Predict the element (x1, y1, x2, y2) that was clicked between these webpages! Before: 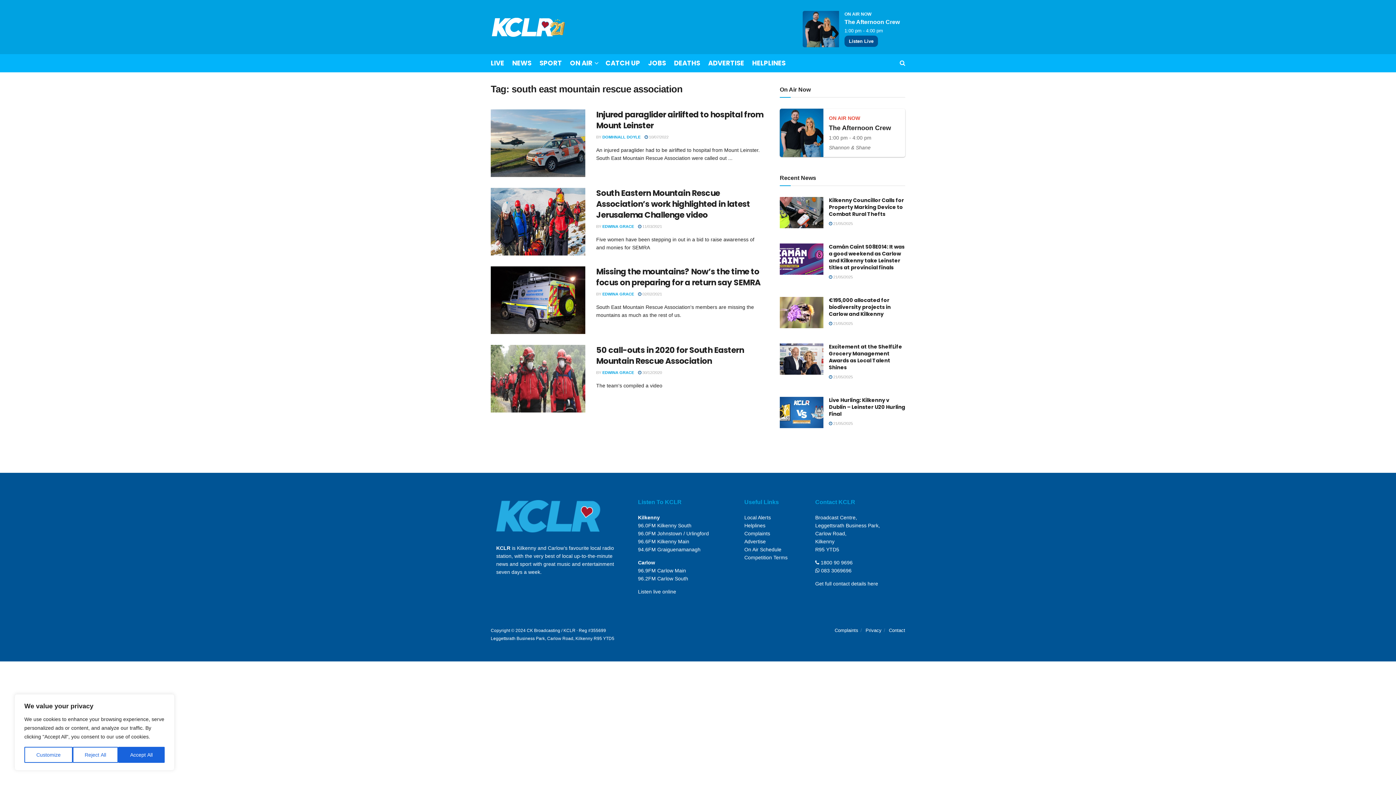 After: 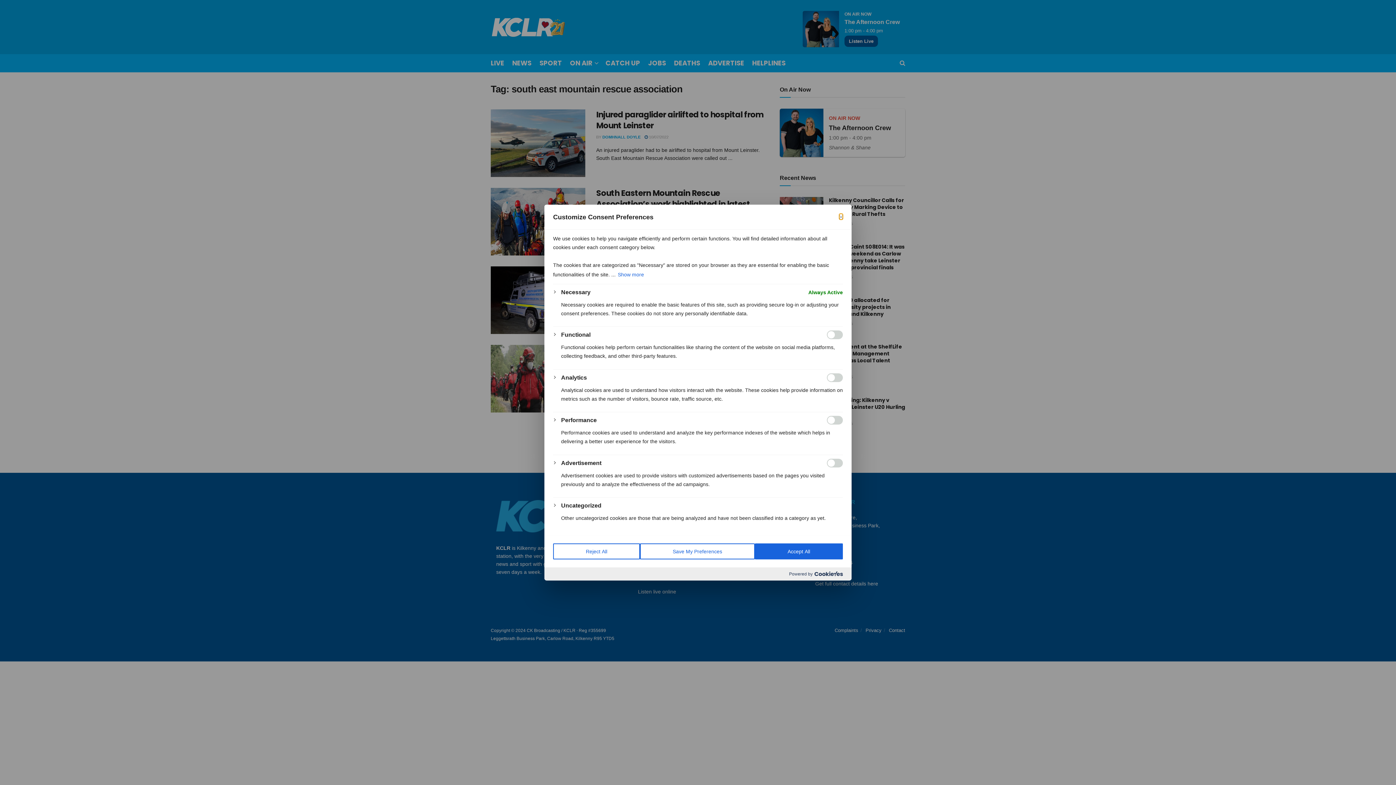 Action: bbox: (24, 747, 72, 763) label: Customize